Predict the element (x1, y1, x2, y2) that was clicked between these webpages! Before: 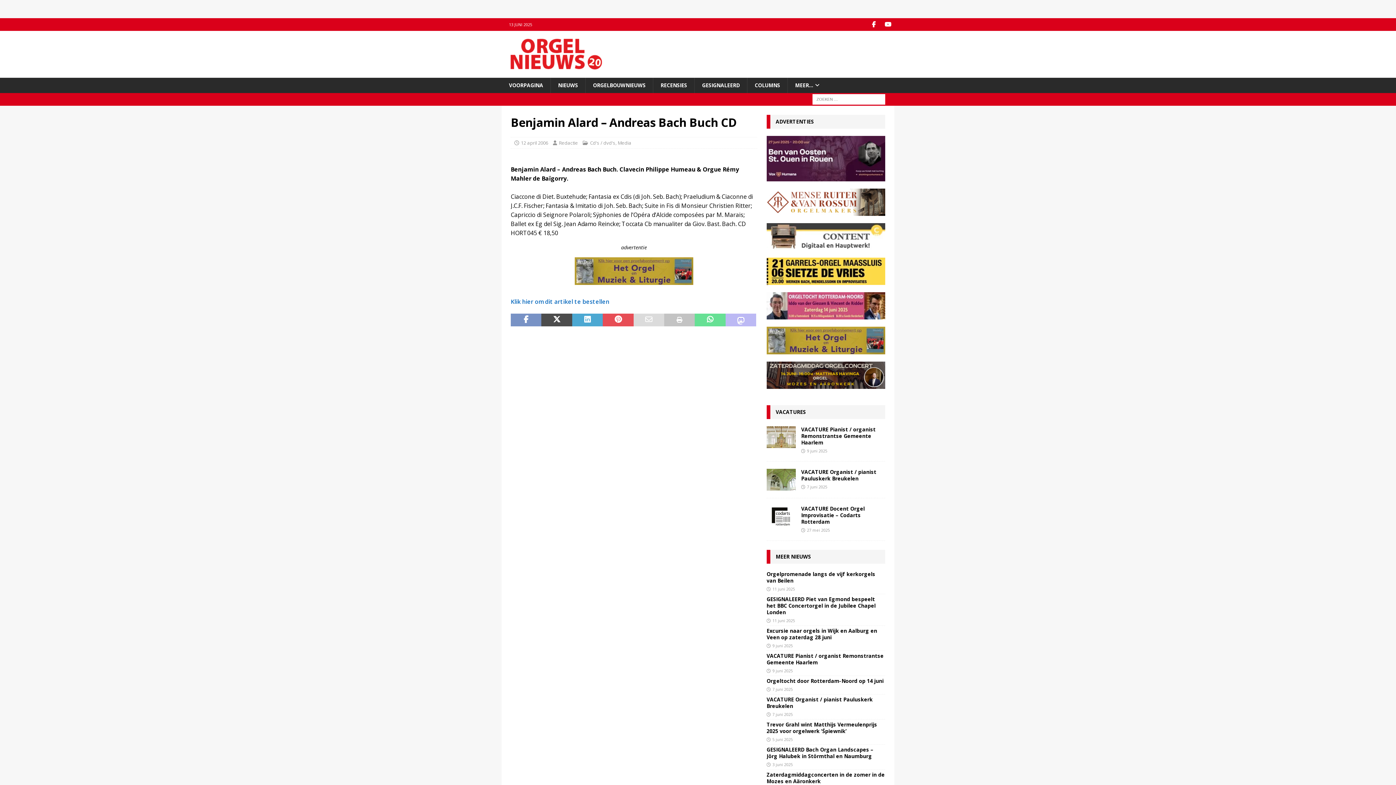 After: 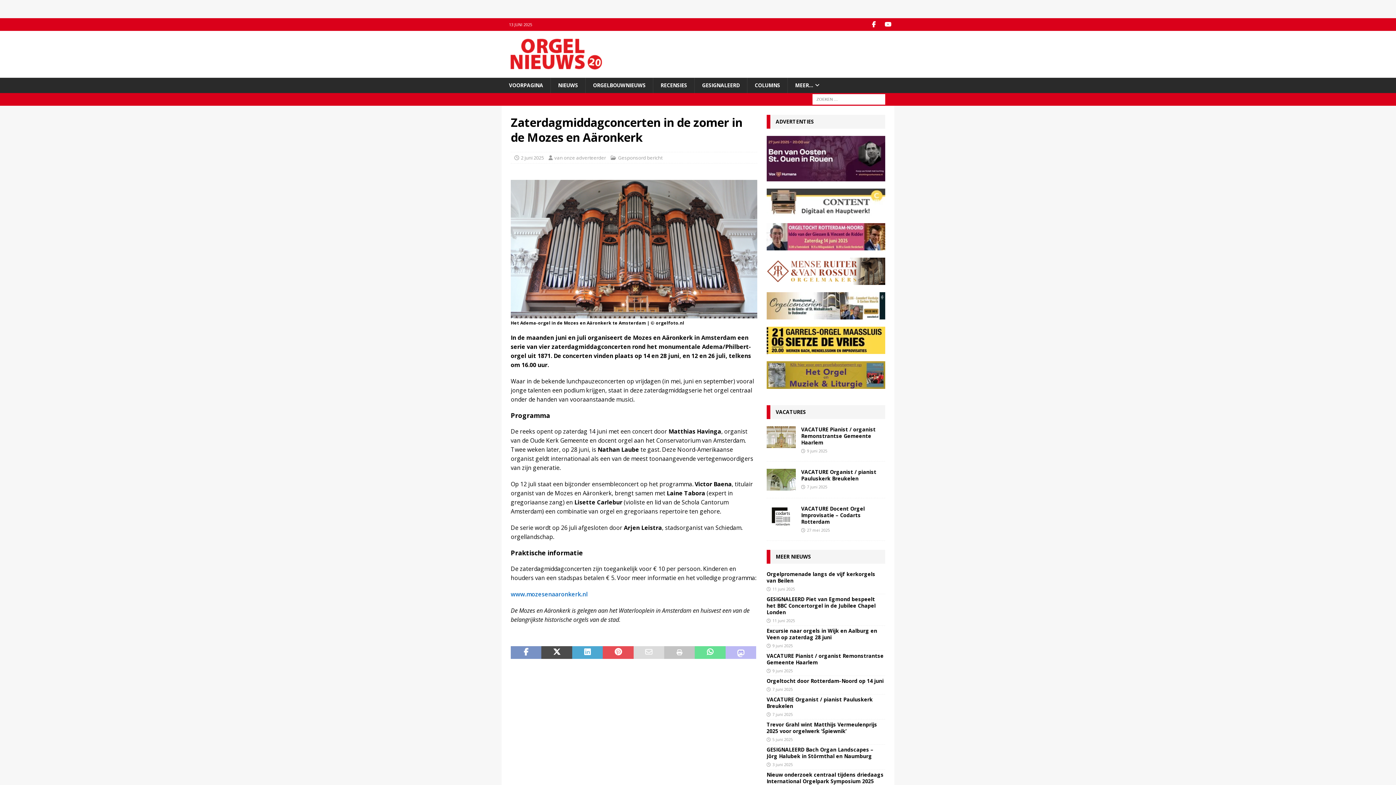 Action: bbox: (766, 771, 885, 785) label: Zaterdagmiddagconcerten in de zomer in de Mozes en Aäronkerk